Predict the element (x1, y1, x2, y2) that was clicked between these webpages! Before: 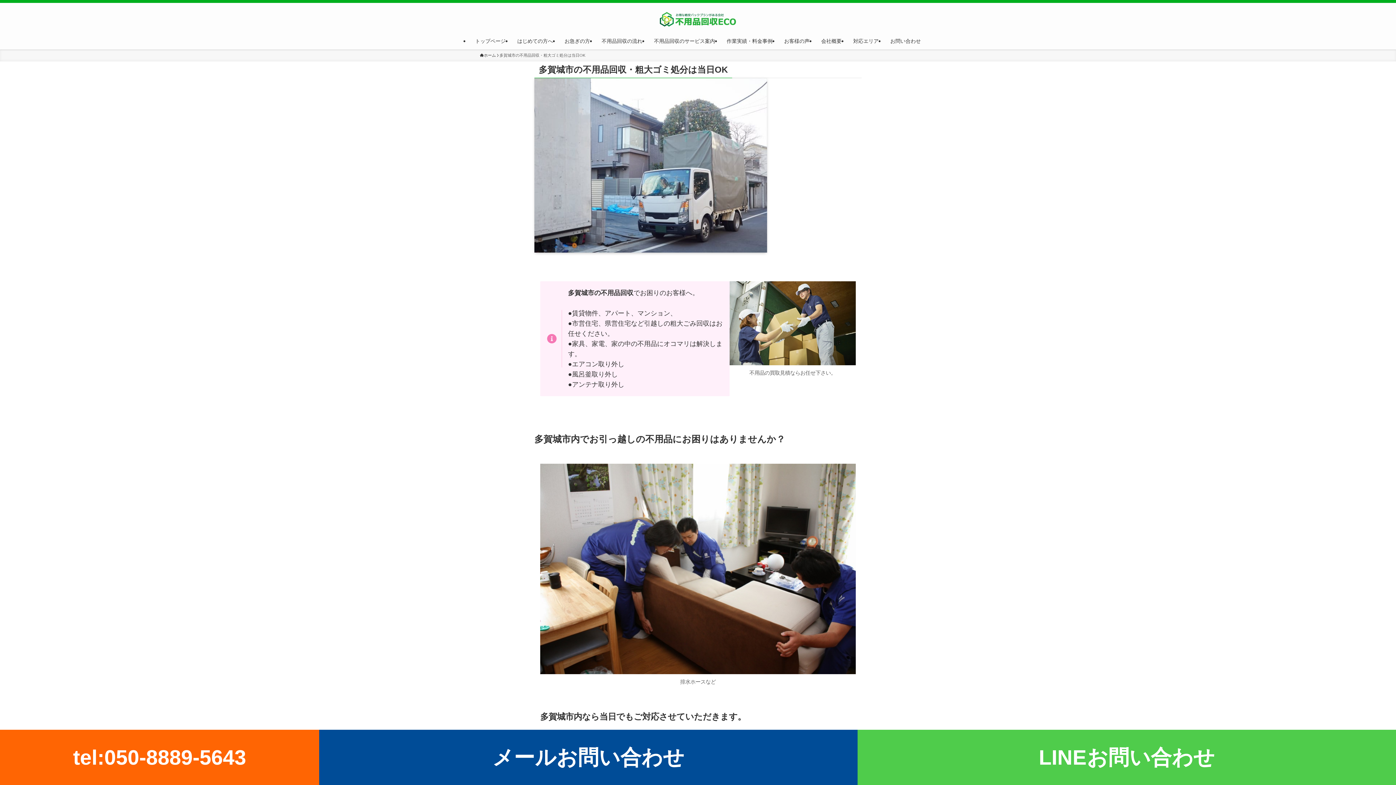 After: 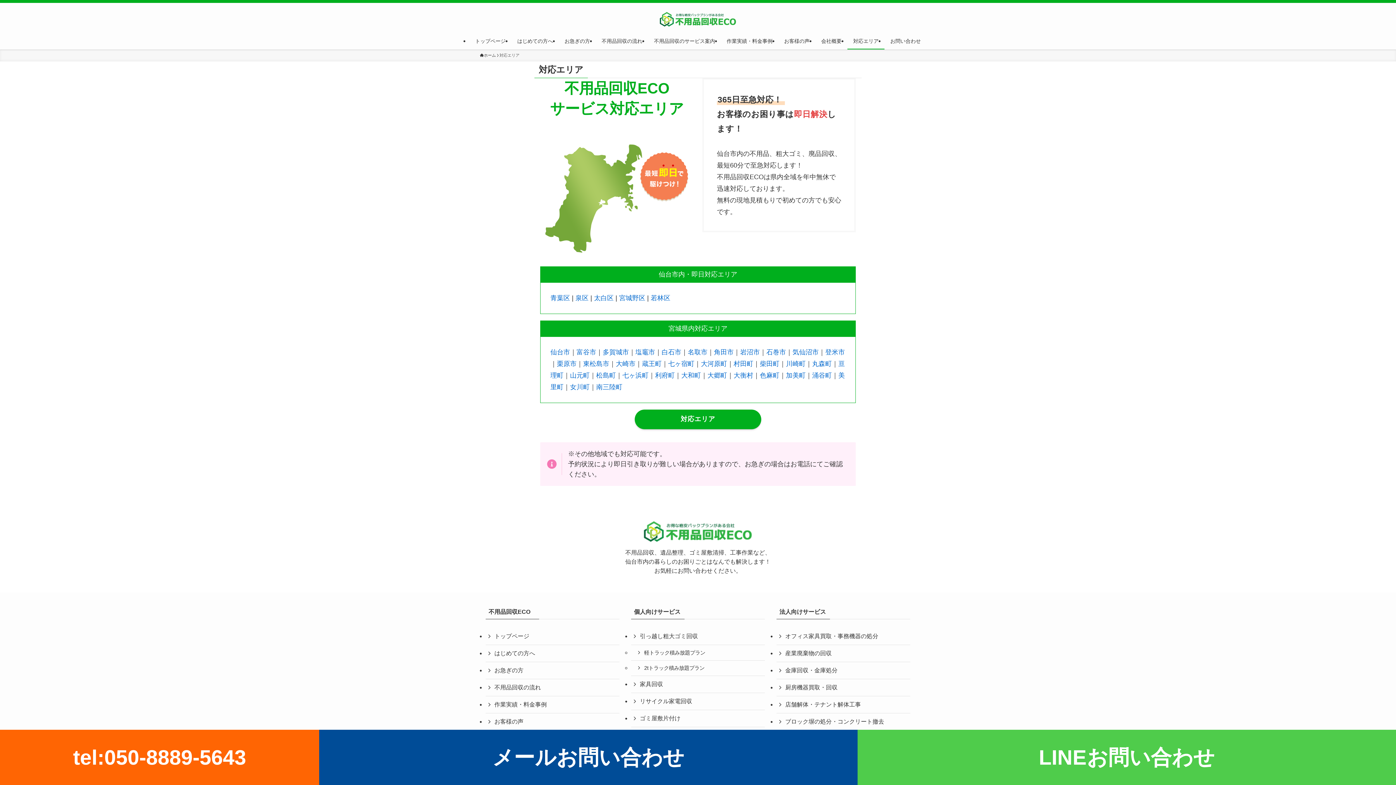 Action: bbox: (847, 32, 884, 49) label: 対応エリア